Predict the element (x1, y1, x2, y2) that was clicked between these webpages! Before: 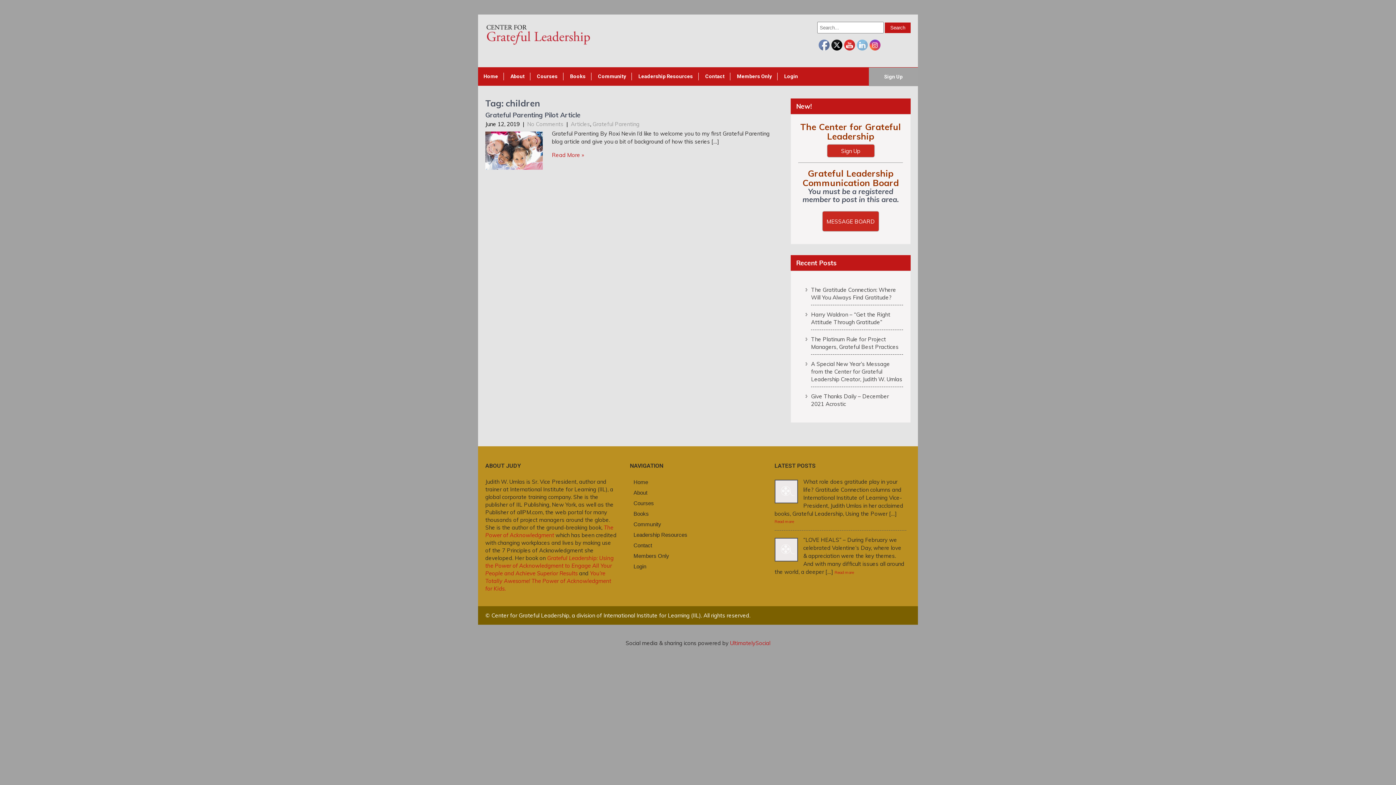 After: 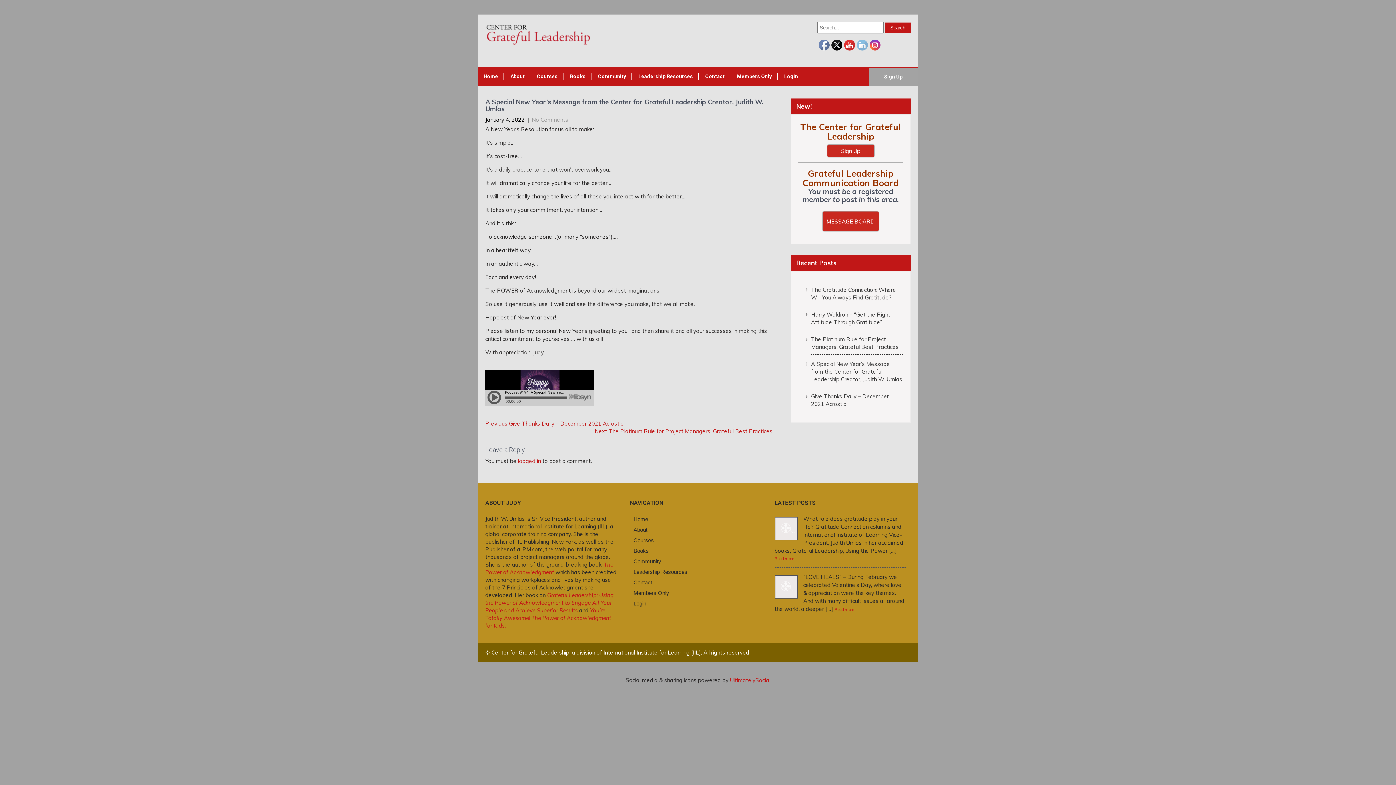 Action: bbox: (811, 360, 903, 387) label: A Special New Year’s Message from the Center for Grateful Leadership Creator, Judith W. Umlas